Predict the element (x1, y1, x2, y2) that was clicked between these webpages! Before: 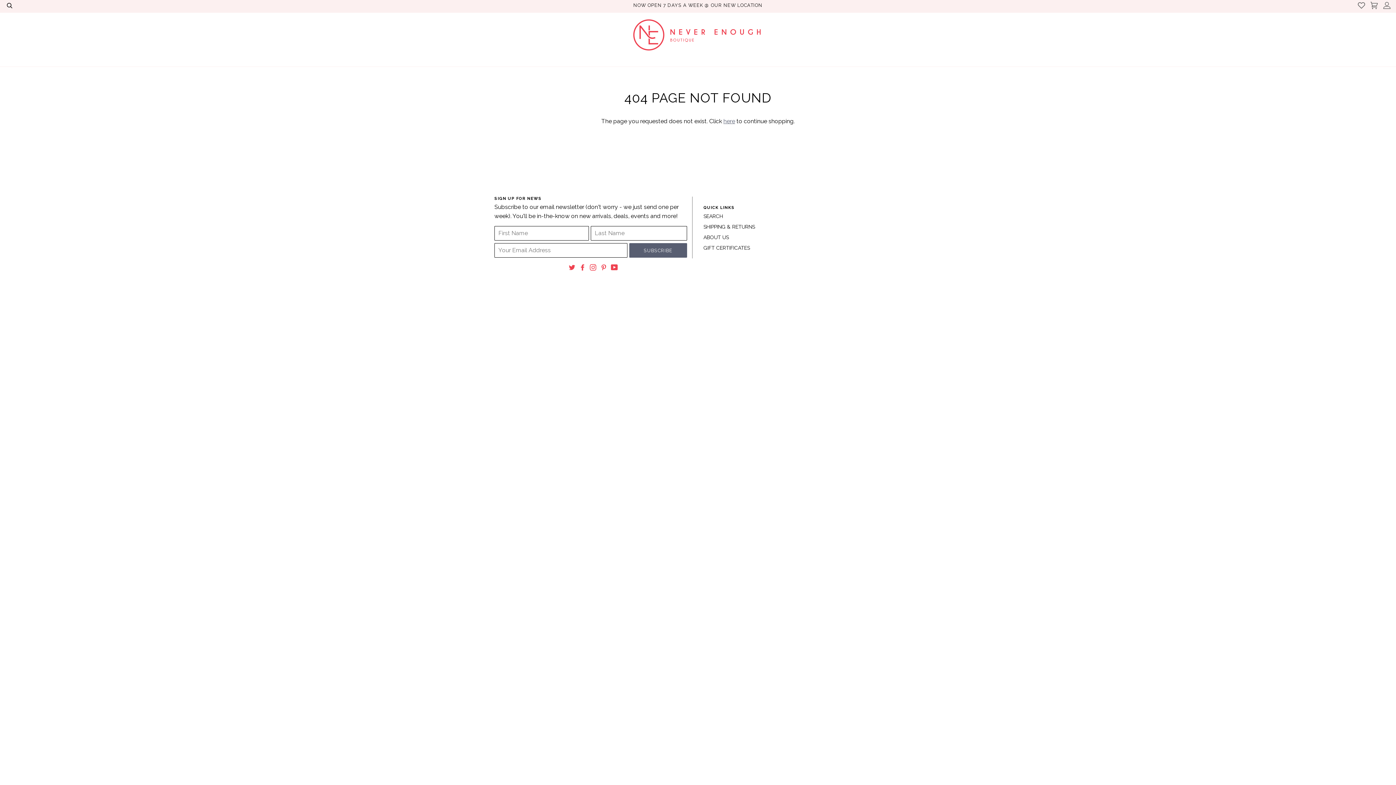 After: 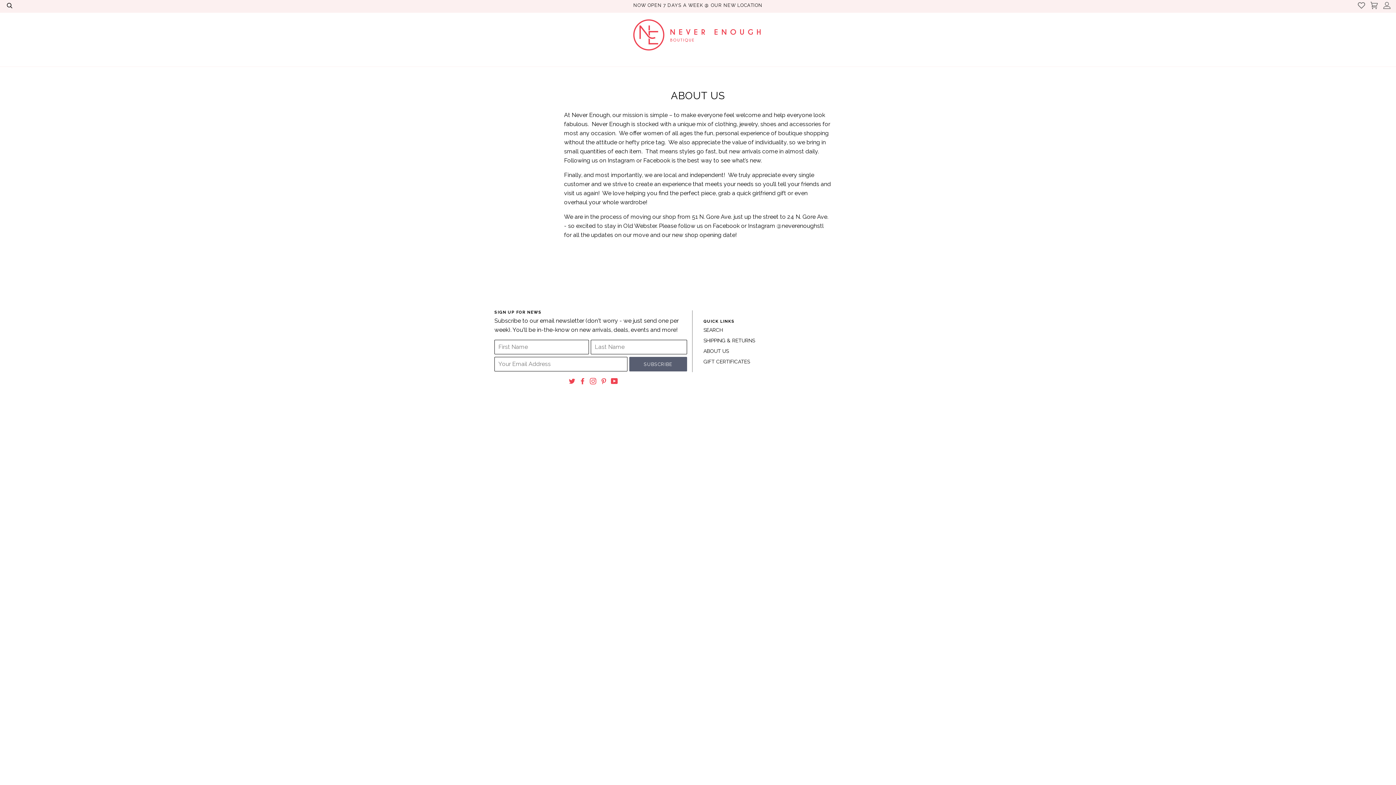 Action: label: ABOUT US bbox: (703, 234, 729, 240)